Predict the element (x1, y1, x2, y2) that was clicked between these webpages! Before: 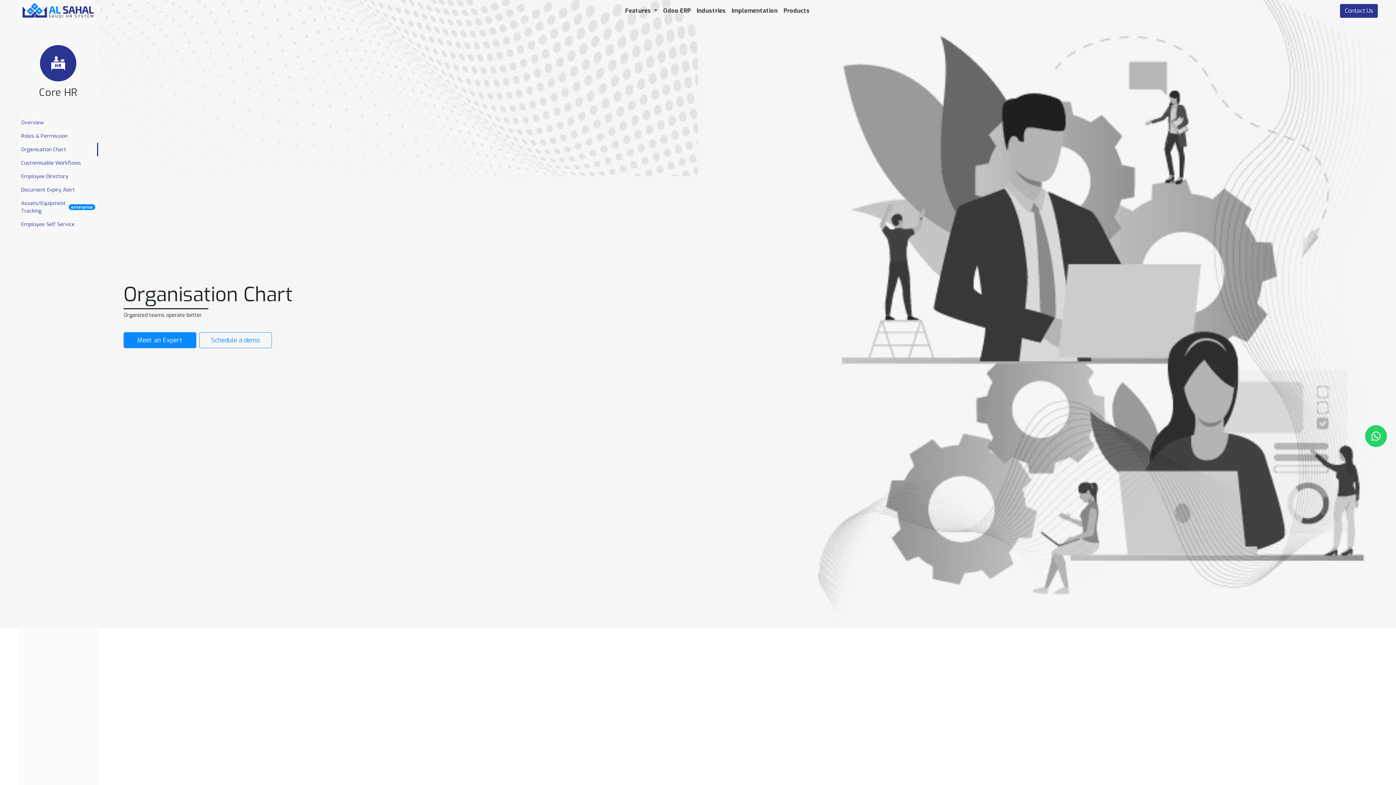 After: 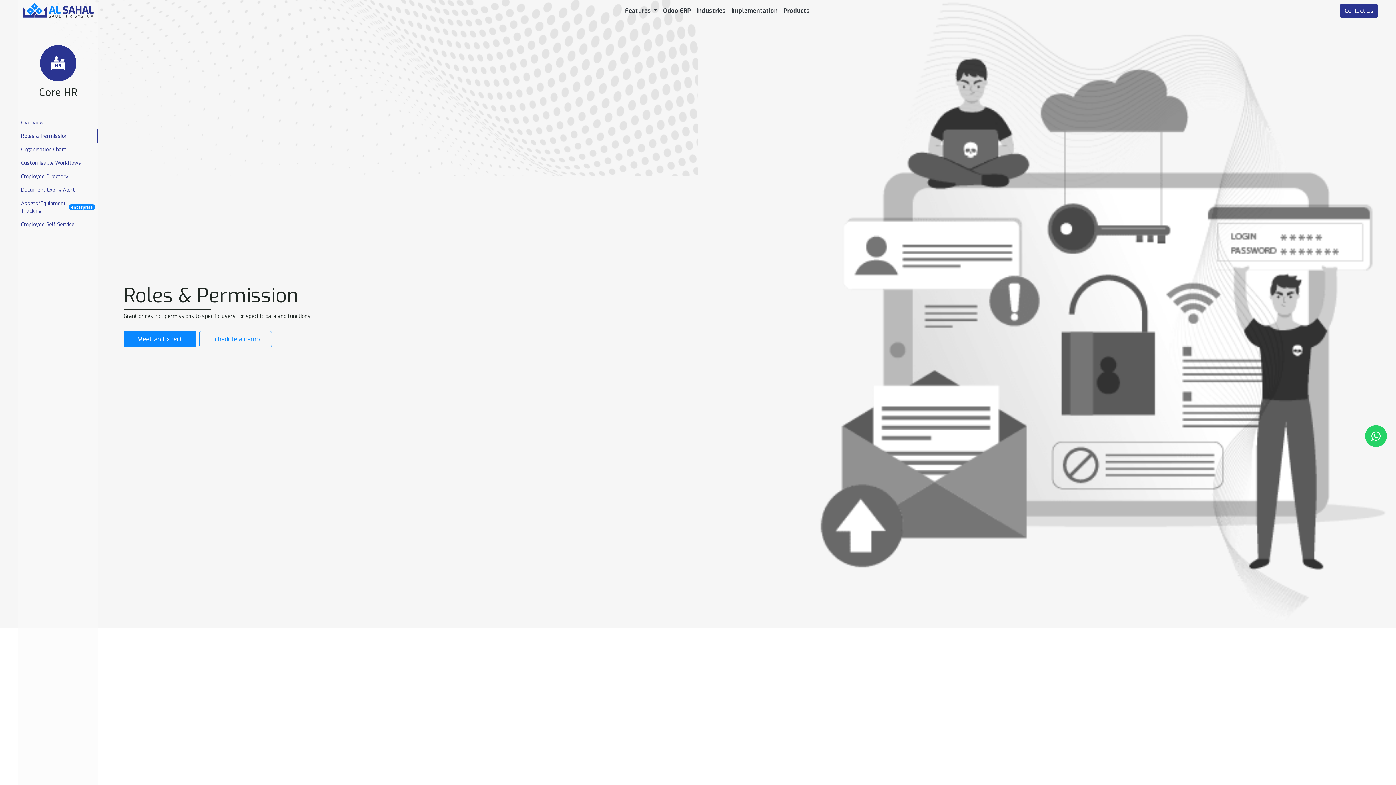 Action: label: Roles & Permission bbox: (18, 129, 98, 142)